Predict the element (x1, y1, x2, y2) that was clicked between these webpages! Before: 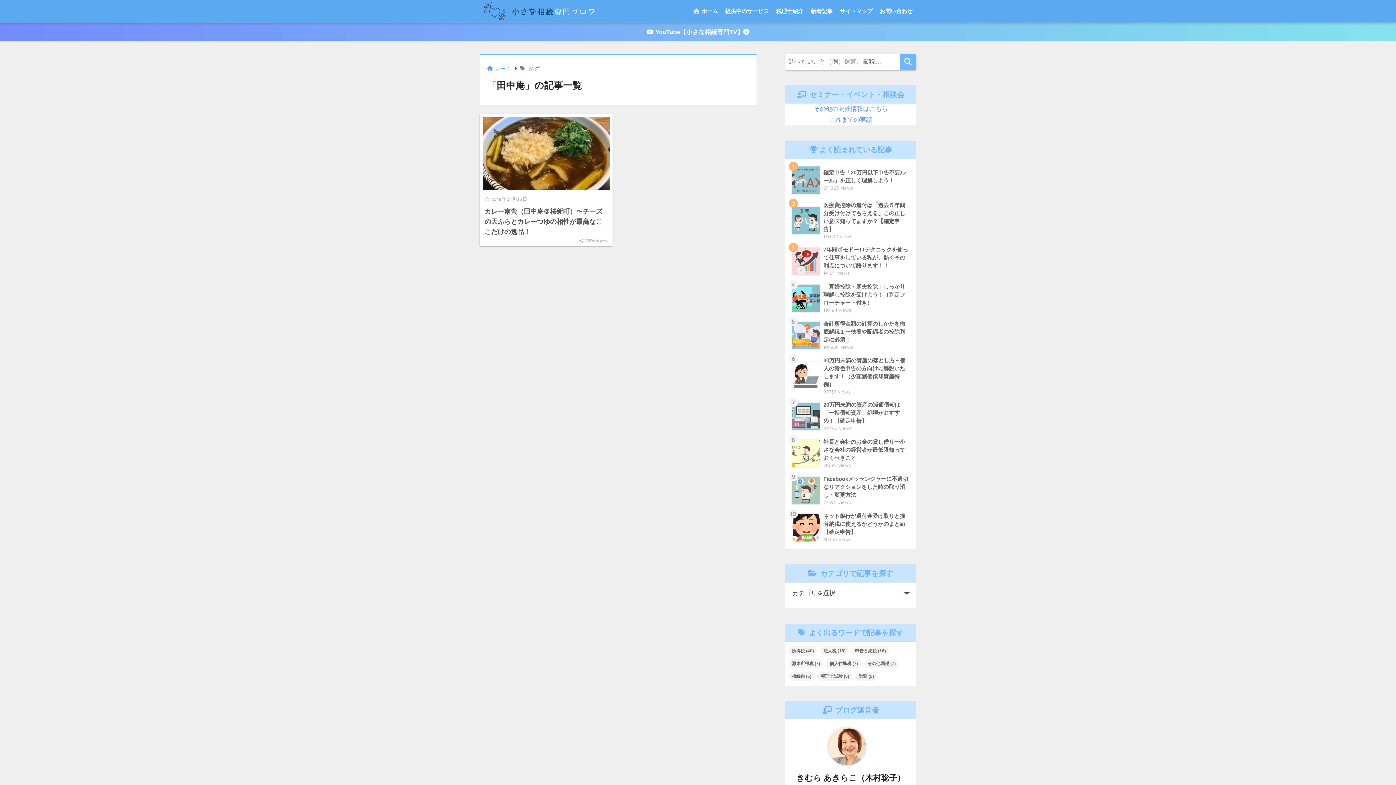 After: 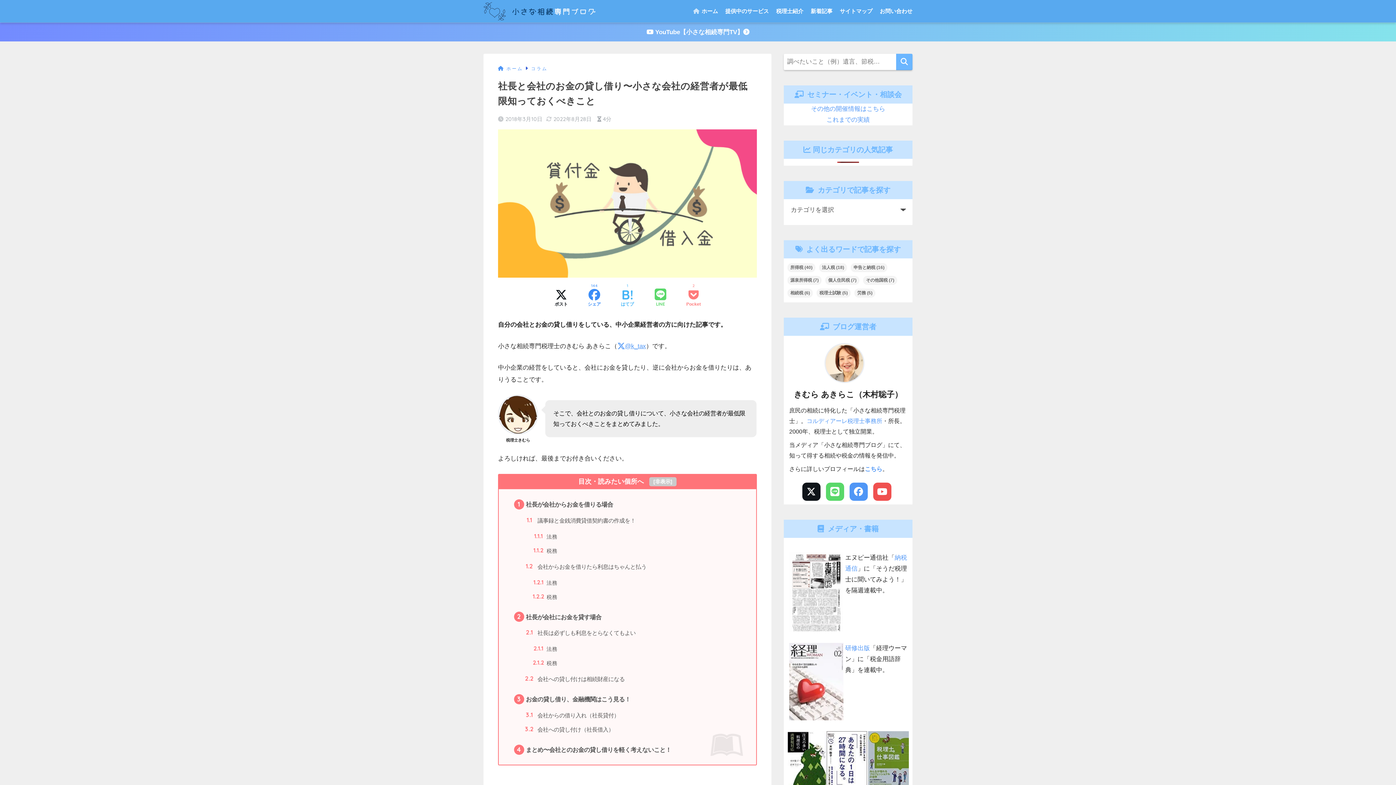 Action: bbox: (789, 435, 912, 472) label: 	社長と会社のお金の貸し借り〜小さな会社の経営者が最低限知っておくべきこと
78697 views